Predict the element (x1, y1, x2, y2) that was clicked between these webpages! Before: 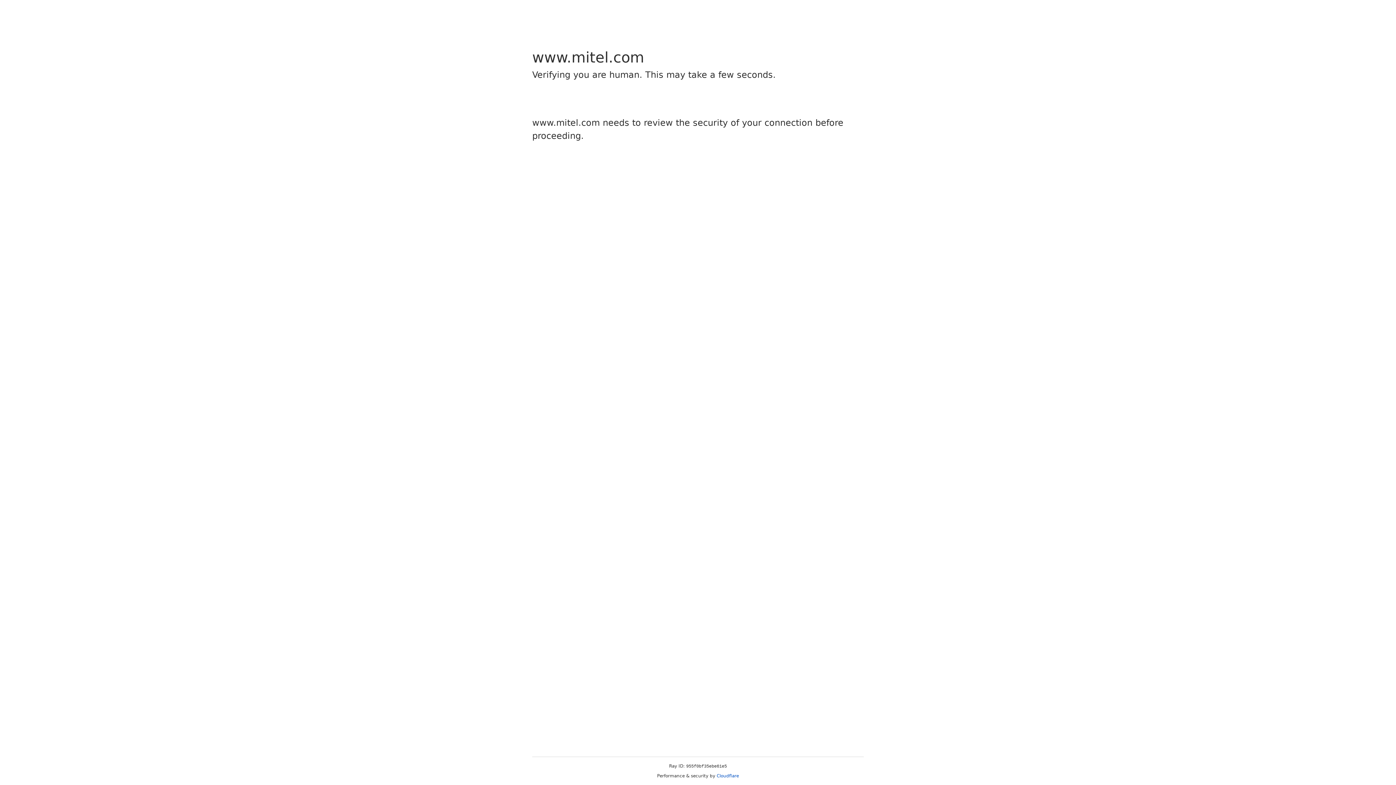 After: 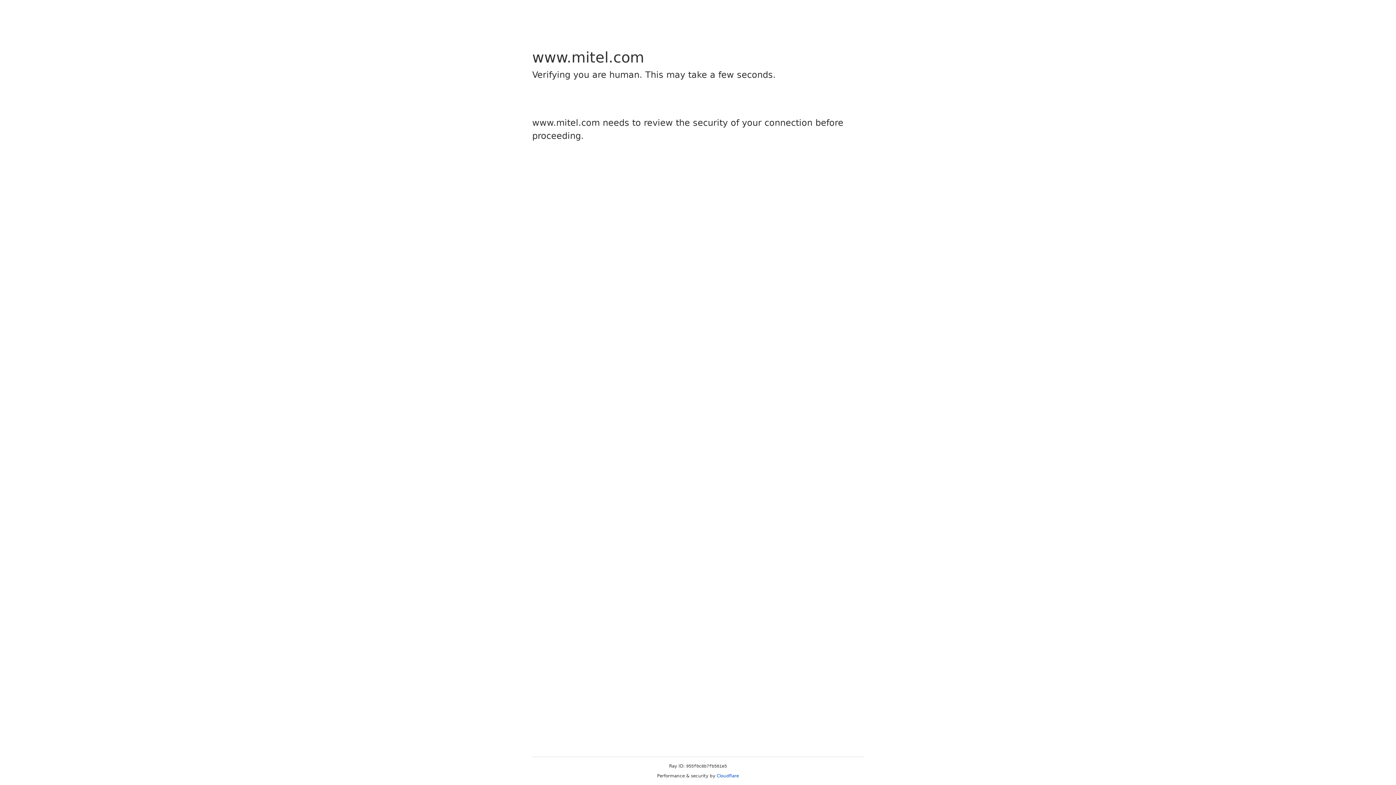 Action: bbox: (716, 773, 739, 778) label: Cloudflare